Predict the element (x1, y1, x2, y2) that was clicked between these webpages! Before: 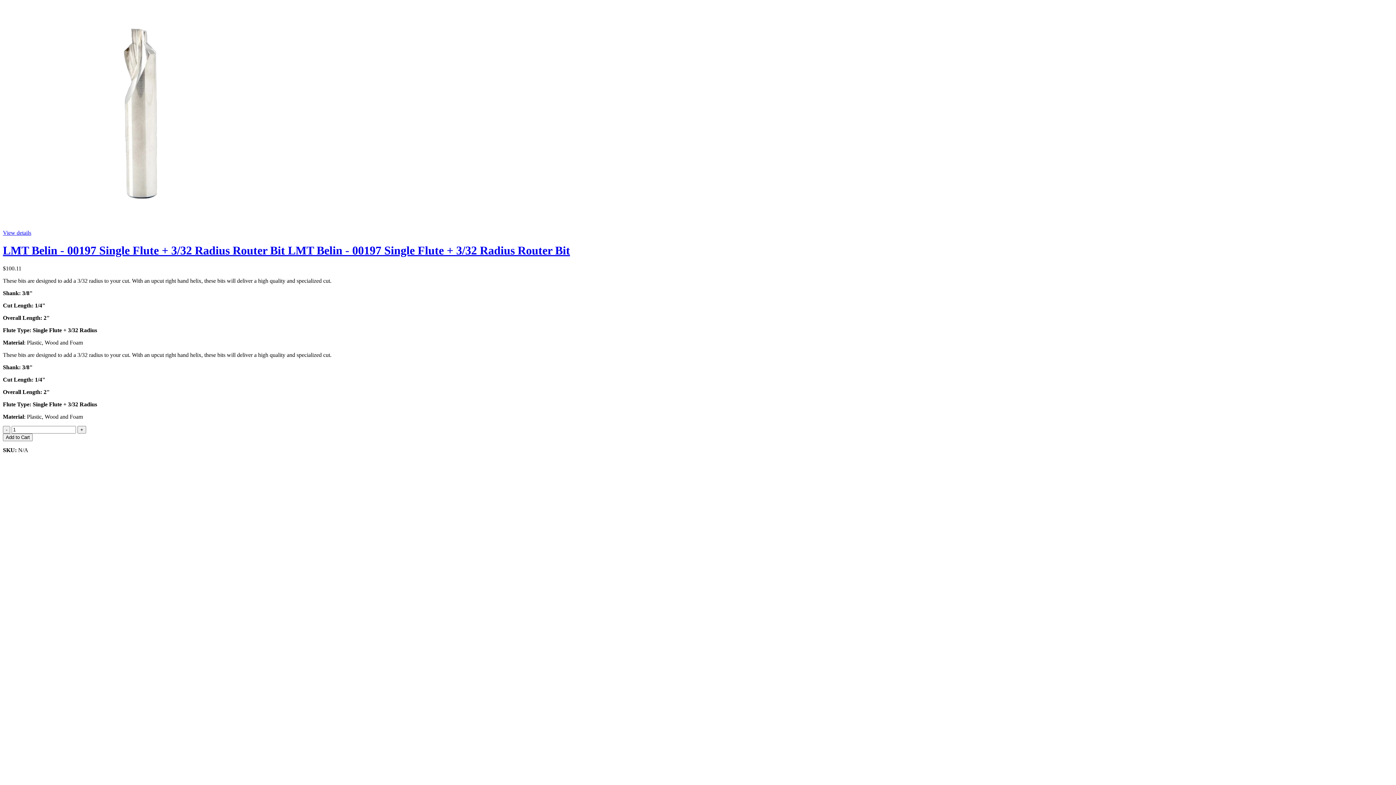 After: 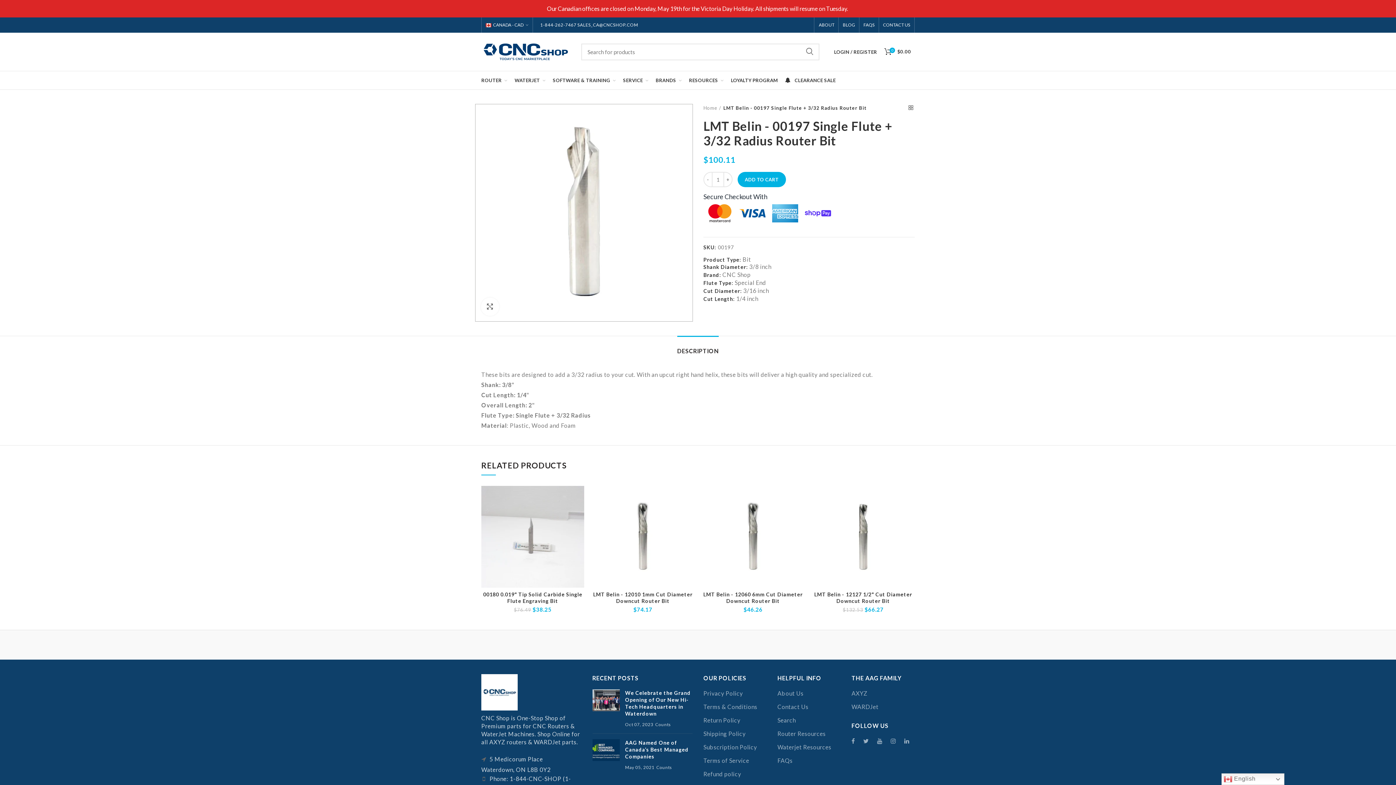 Action: label: View details bbox: (2, 229, 31, 236)